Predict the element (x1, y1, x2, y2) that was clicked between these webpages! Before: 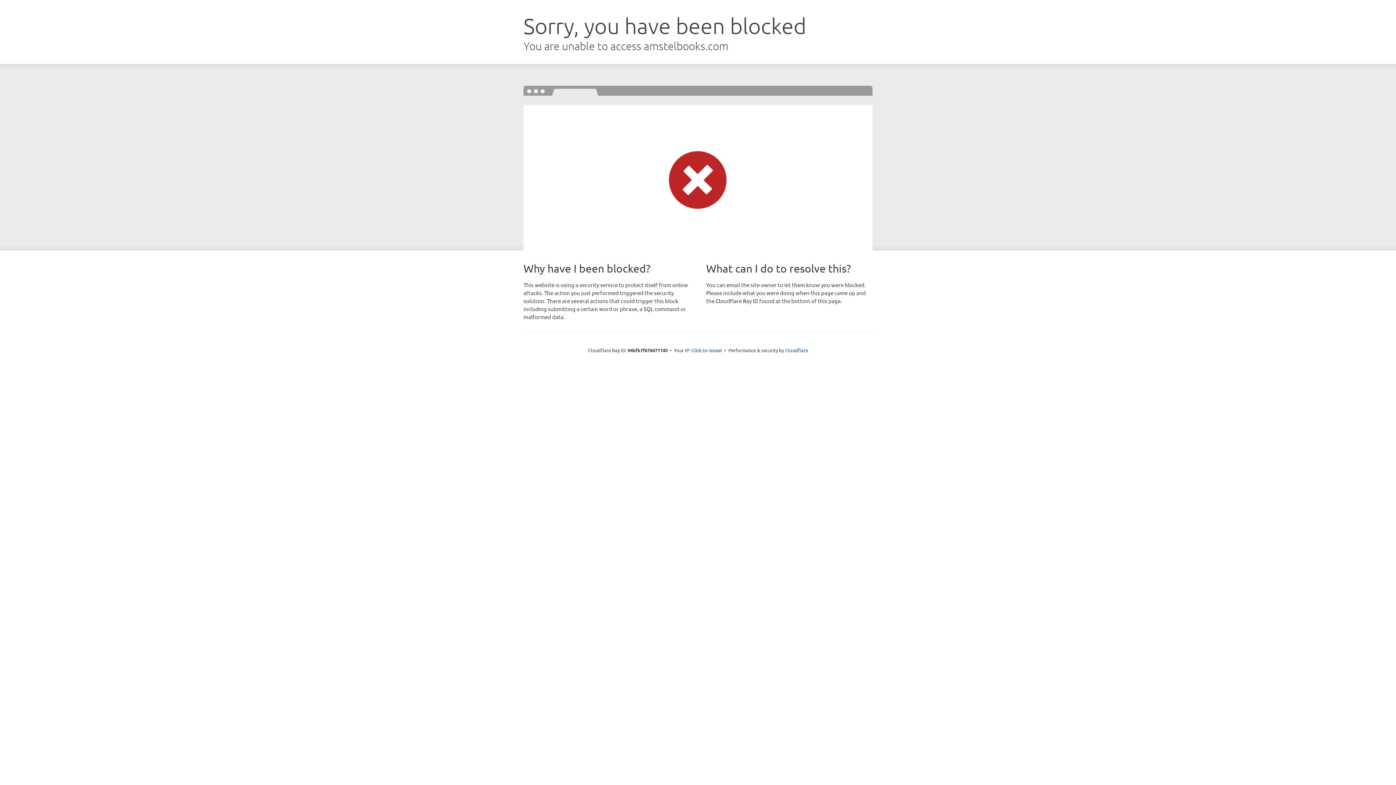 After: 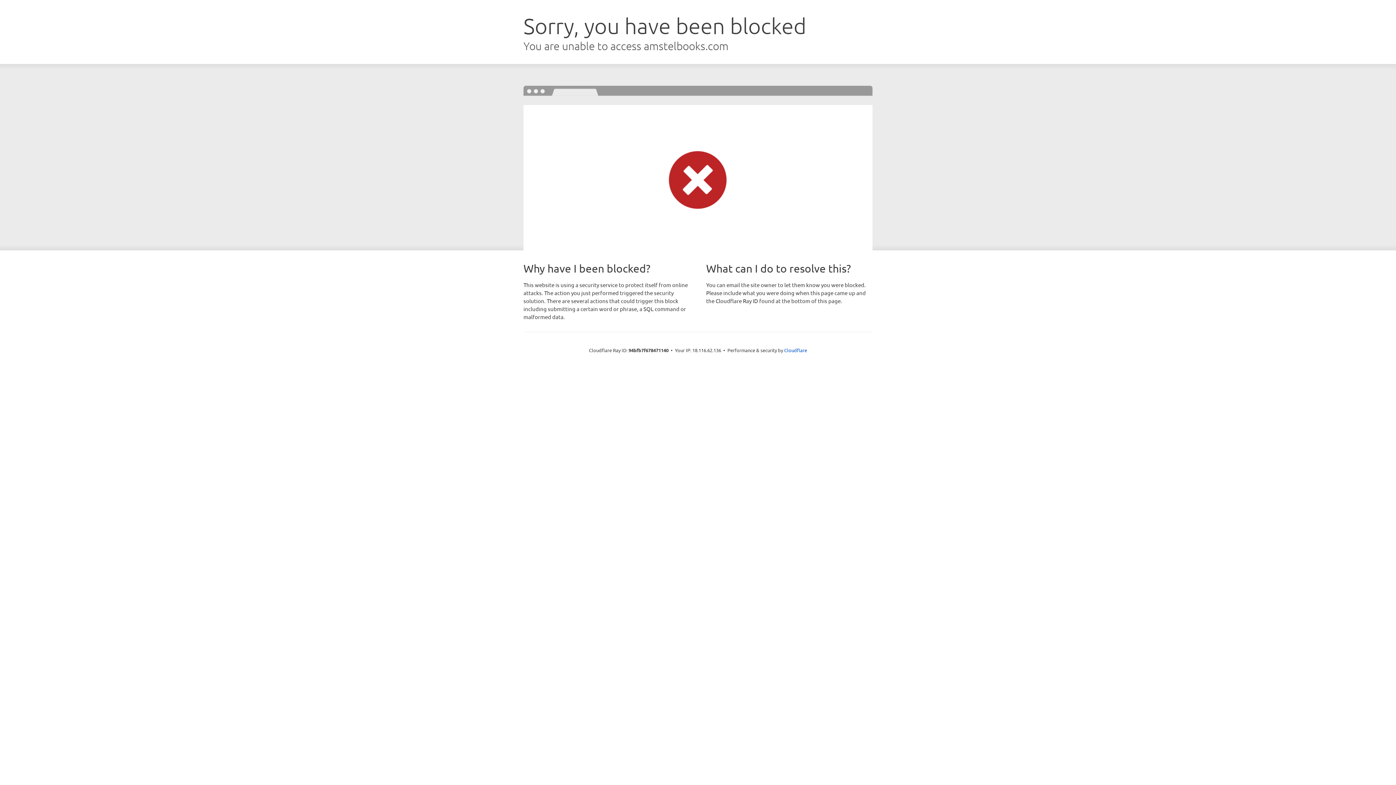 Action: label: Click to reveal bbox: (691, 346, 722, 353)